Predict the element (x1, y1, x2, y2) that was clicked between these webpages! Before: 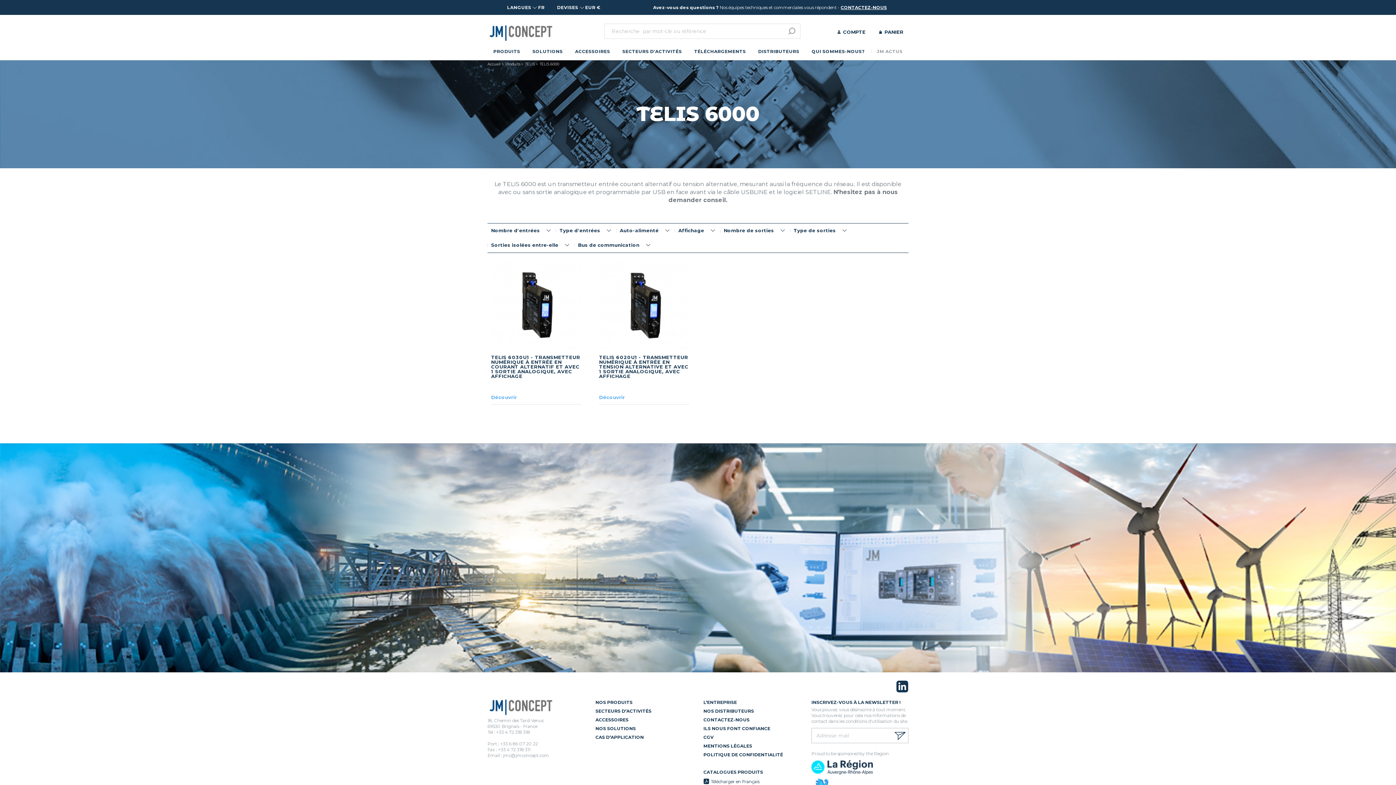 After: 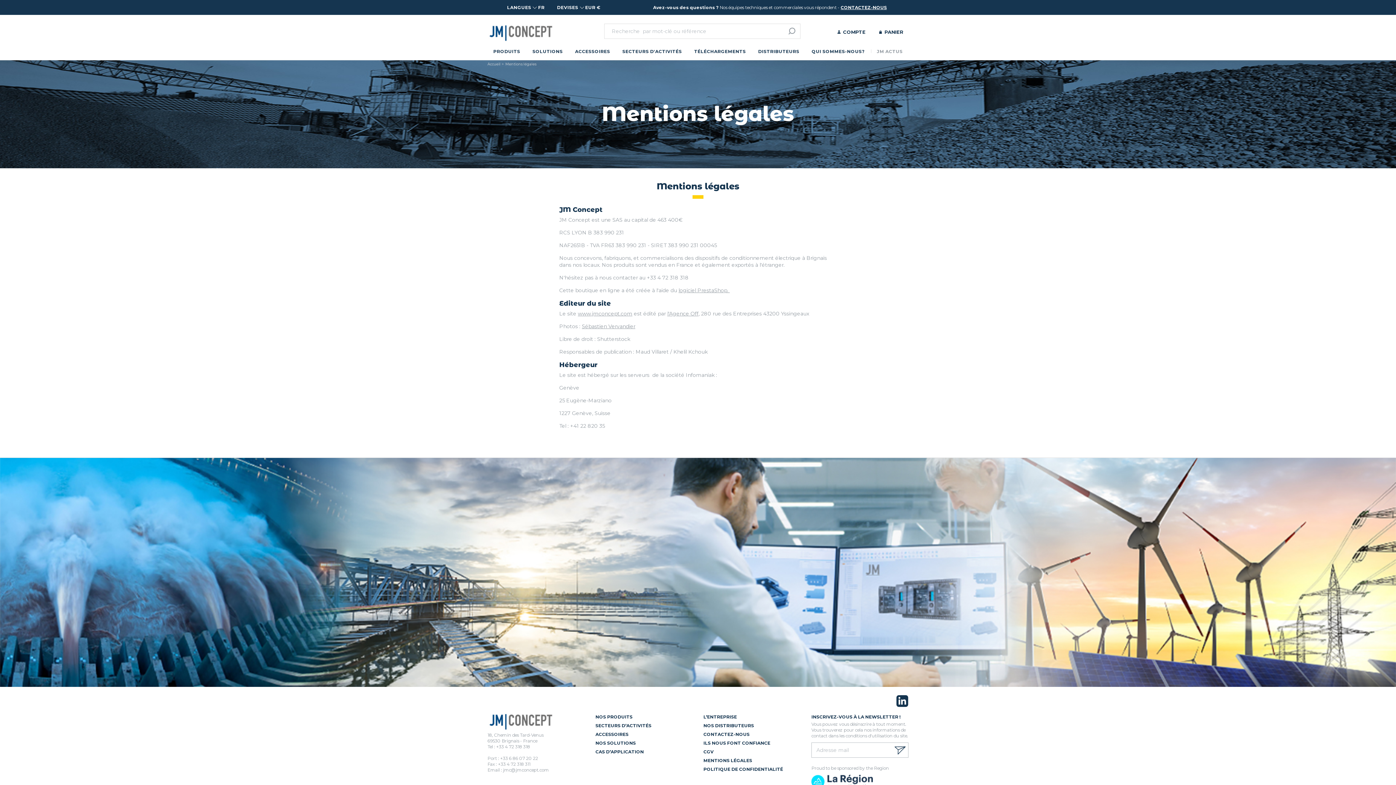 Action: bbox: (703, 743, 752, 749) label: MENTIONS LÉGALES